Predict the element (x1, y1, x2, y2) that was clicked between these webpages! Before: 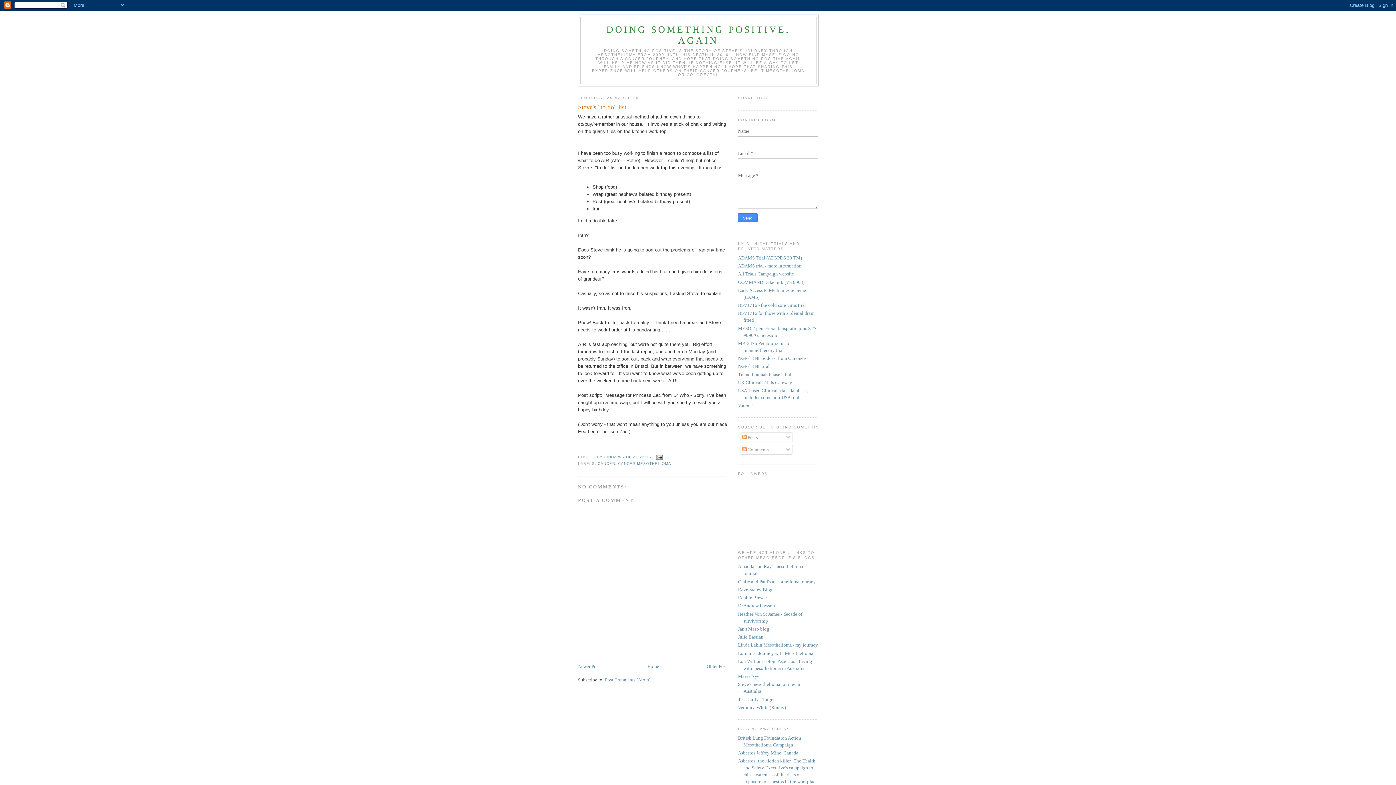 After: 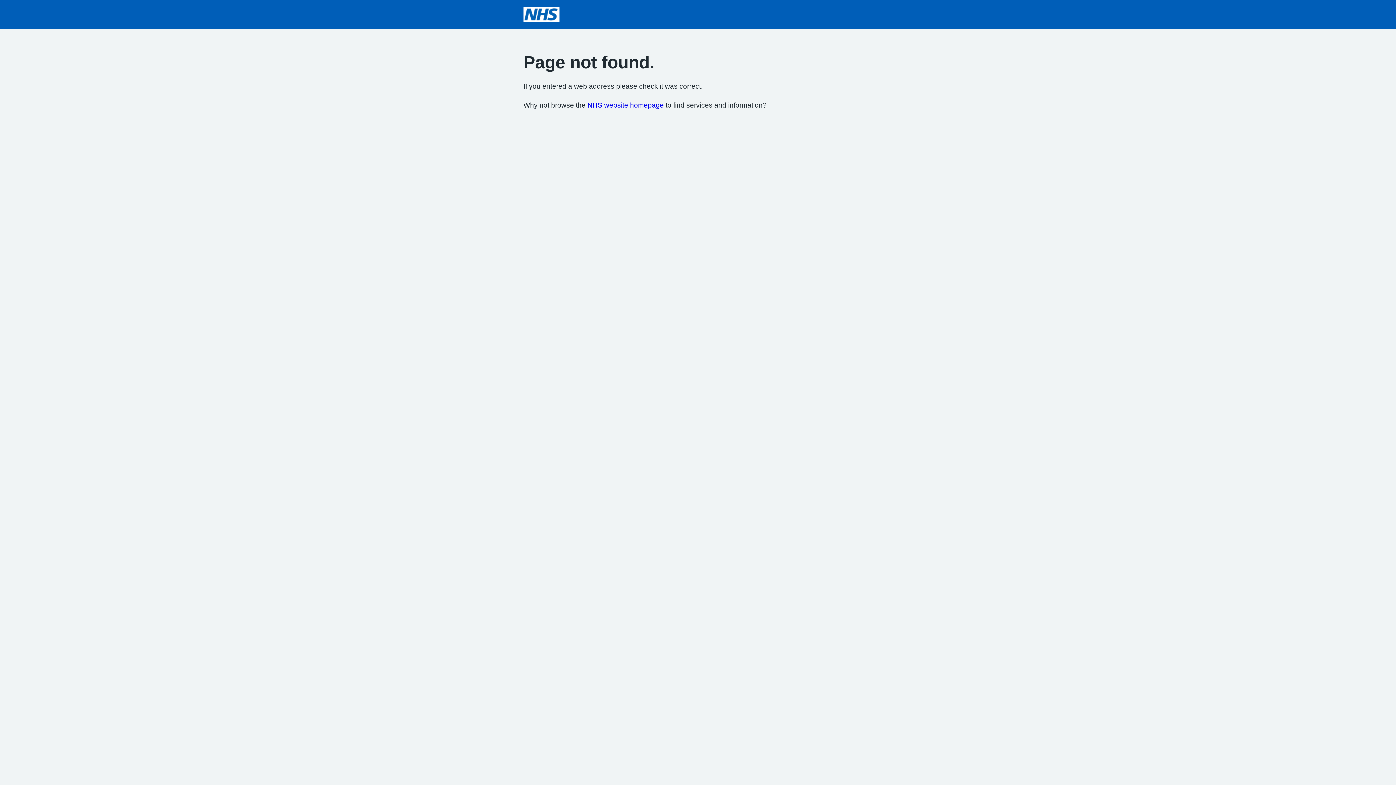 Action: label: ADAMS trial - more information bbox: (738, 263, 801, 268)